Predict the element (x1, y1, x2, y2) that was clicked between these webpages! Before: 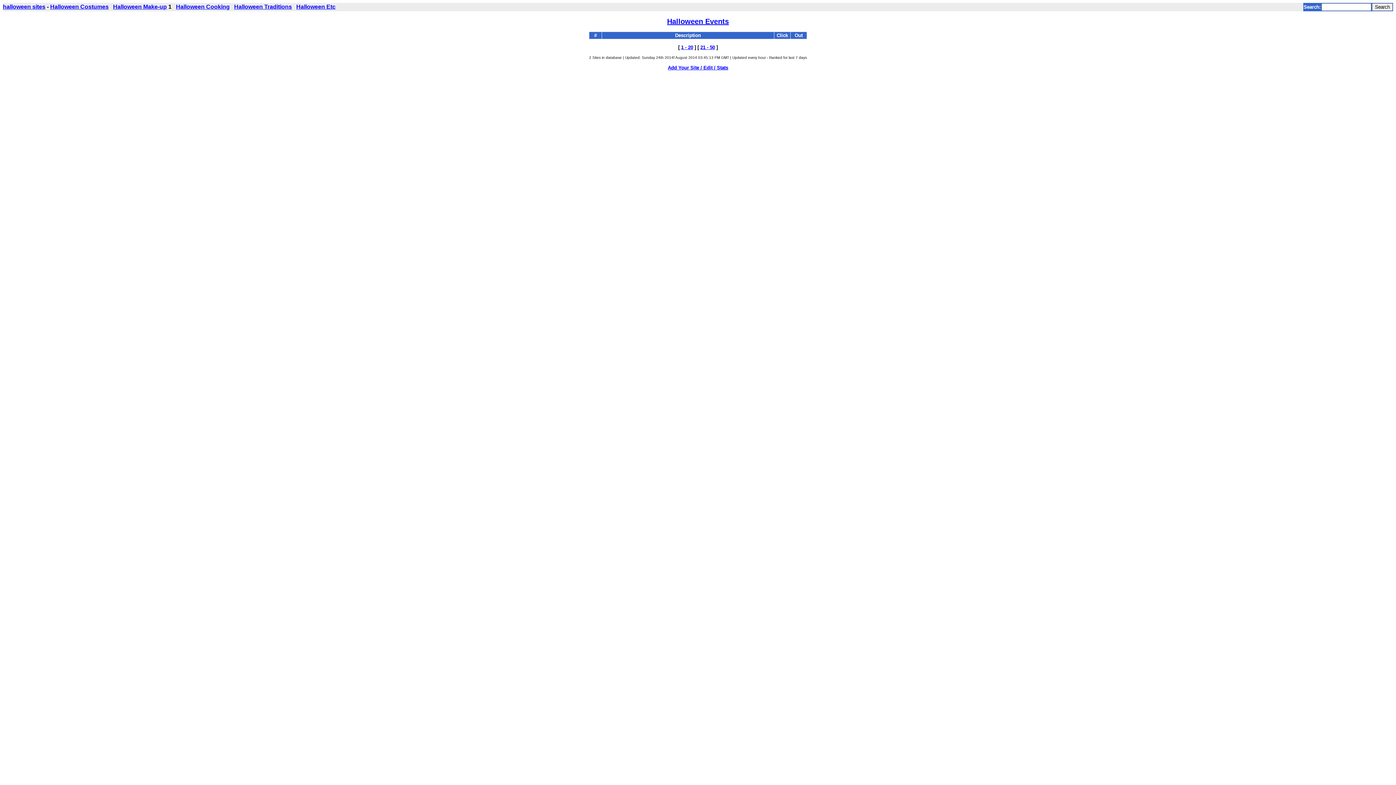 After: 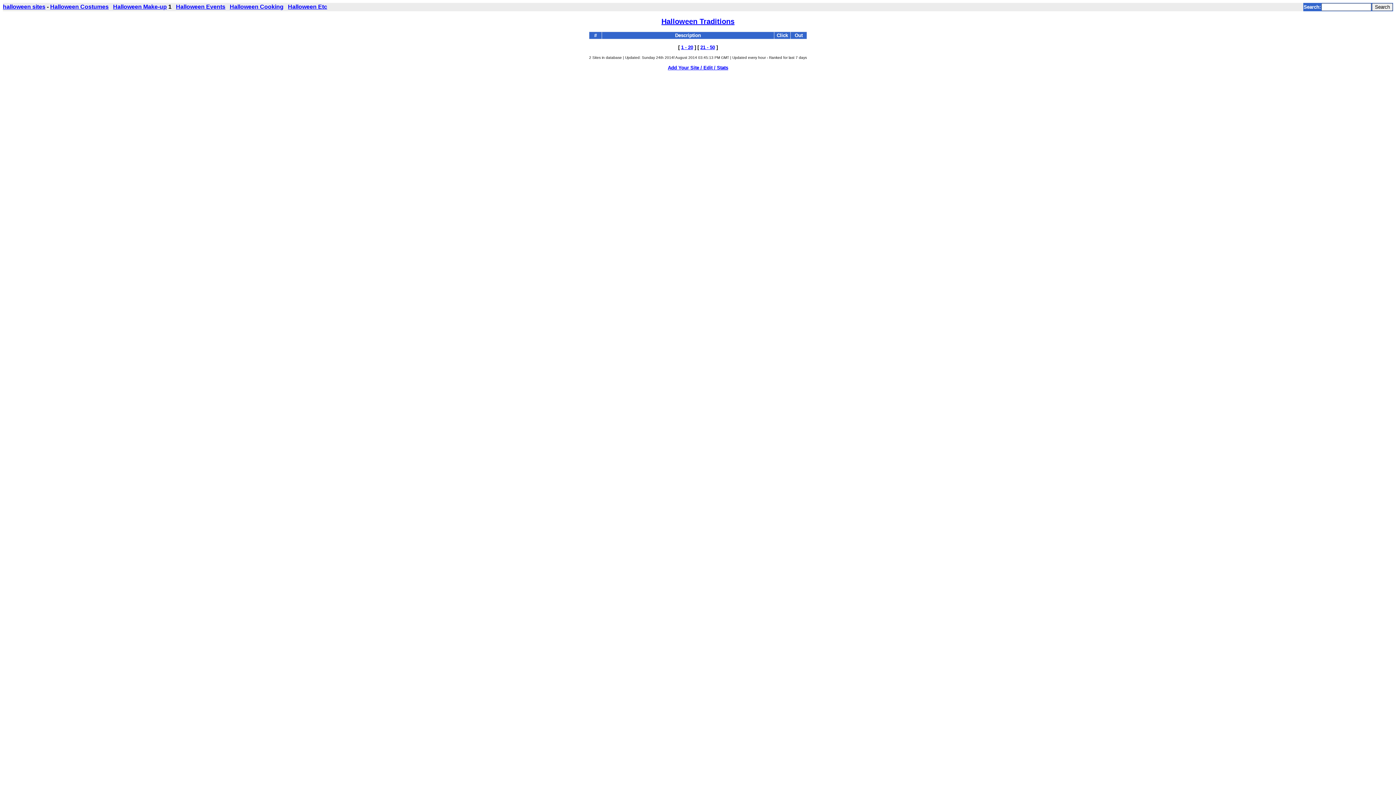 Action: bbox: (234, 3, 292, 9) label: Halloween Traditions